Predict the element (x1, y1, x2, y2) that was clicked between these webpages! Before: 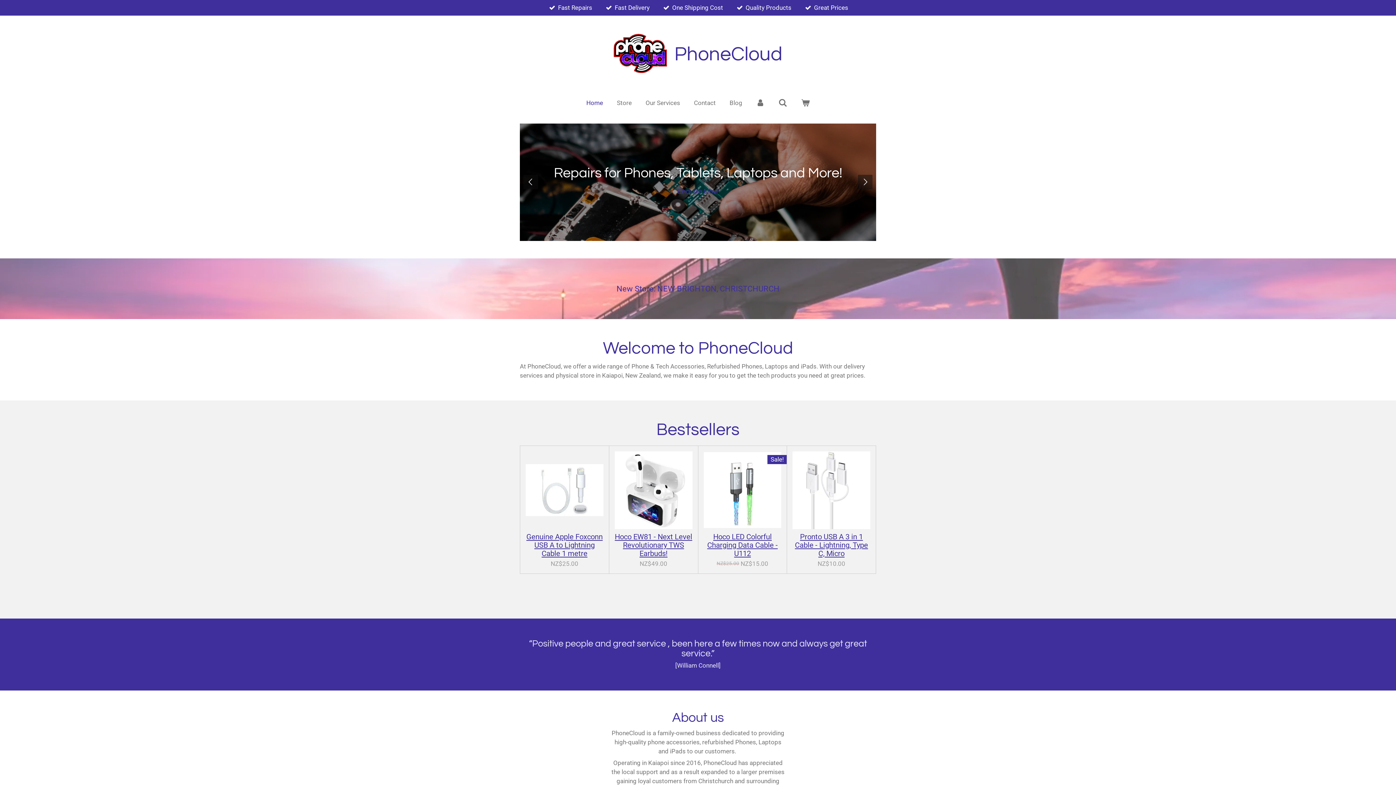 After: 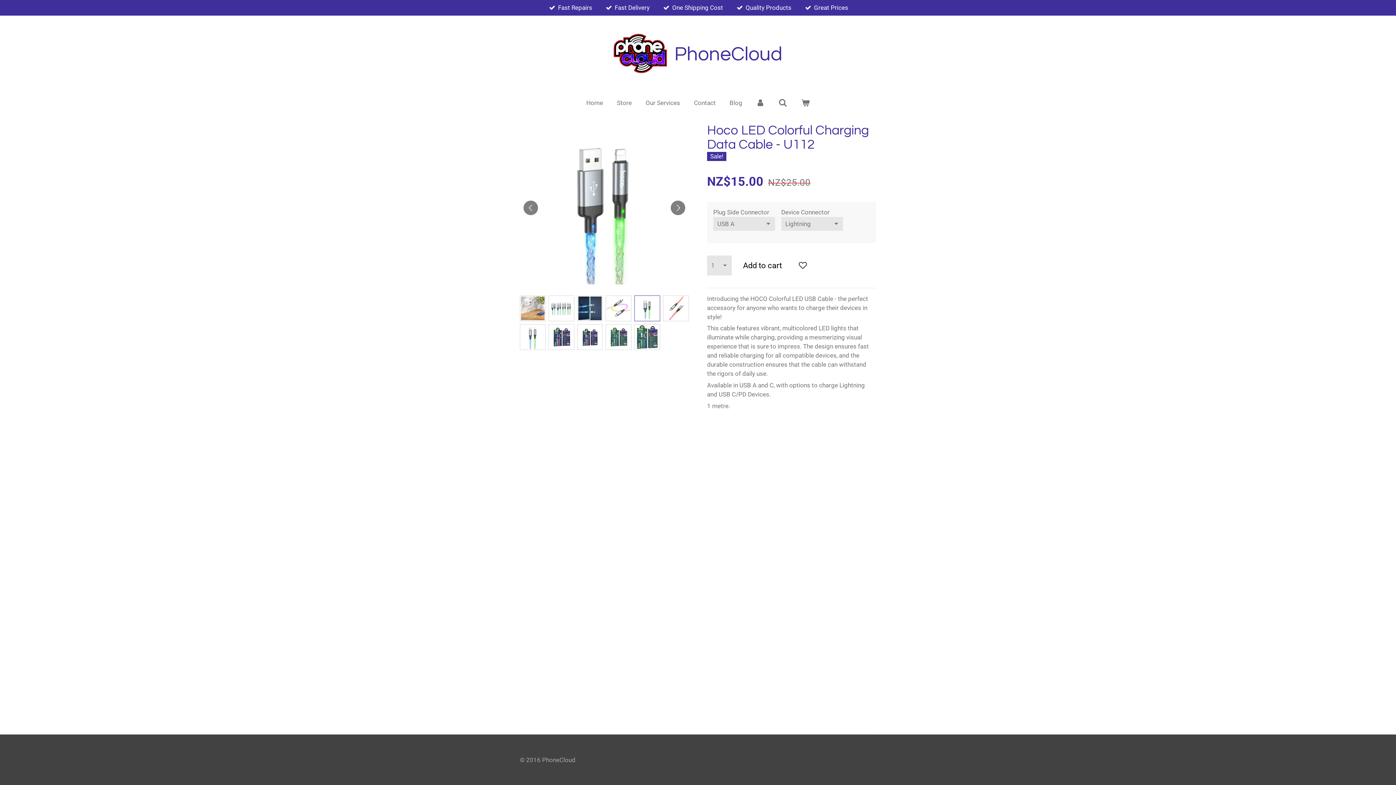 Action: label: Hoco LED Colorful Charging Data Cable - U112 bbox: (703, 532, 781, 558)